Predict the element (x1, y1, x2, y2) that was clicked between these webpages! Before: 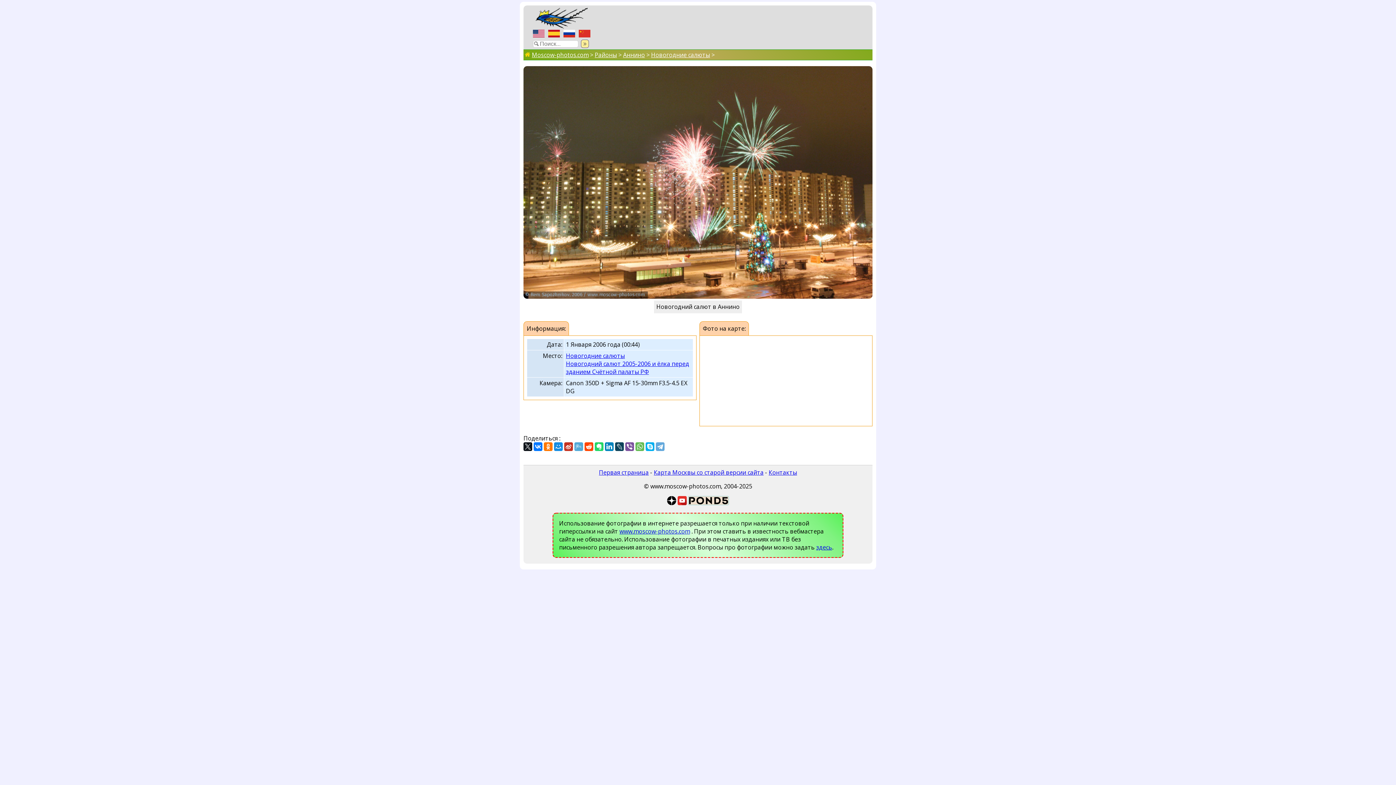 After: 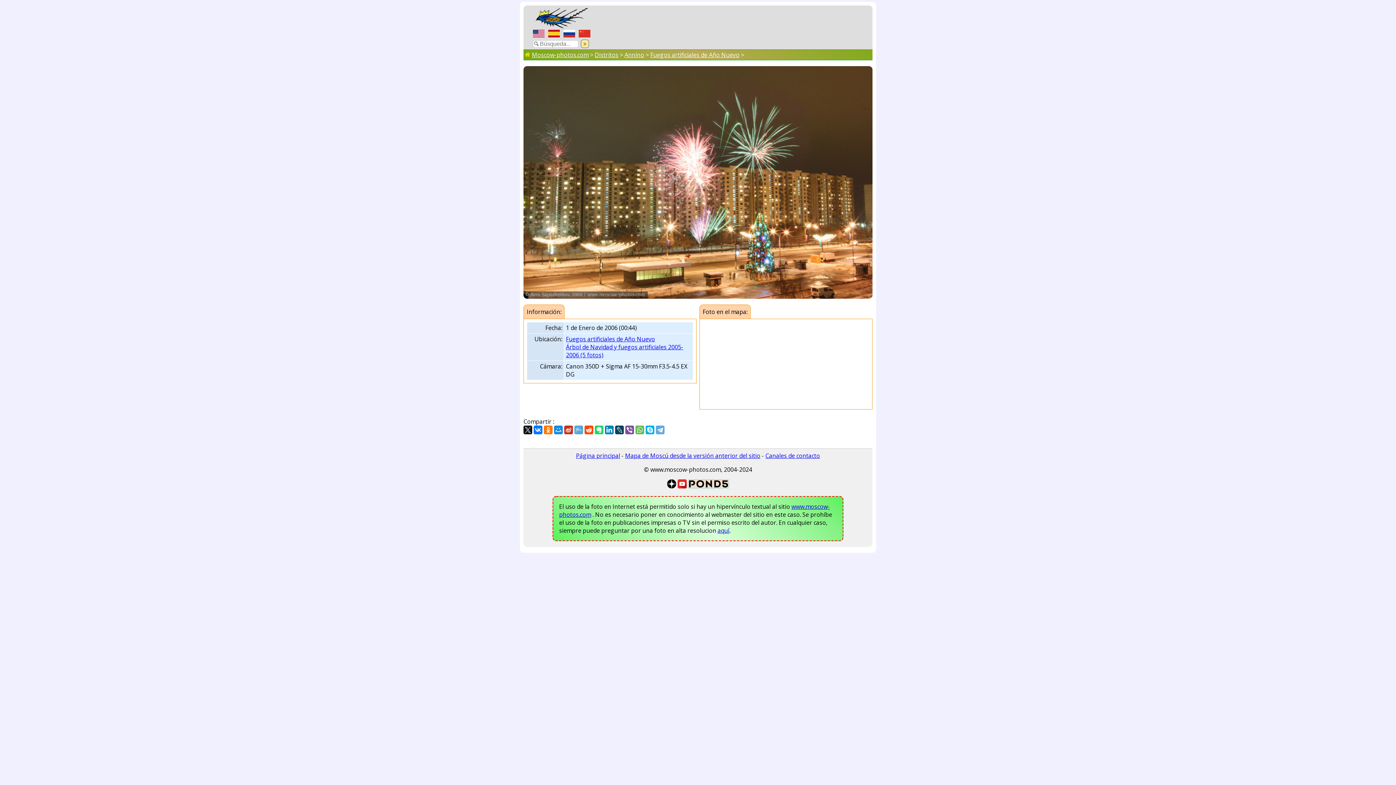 Action: bbox: (546, 31, 561, 39)